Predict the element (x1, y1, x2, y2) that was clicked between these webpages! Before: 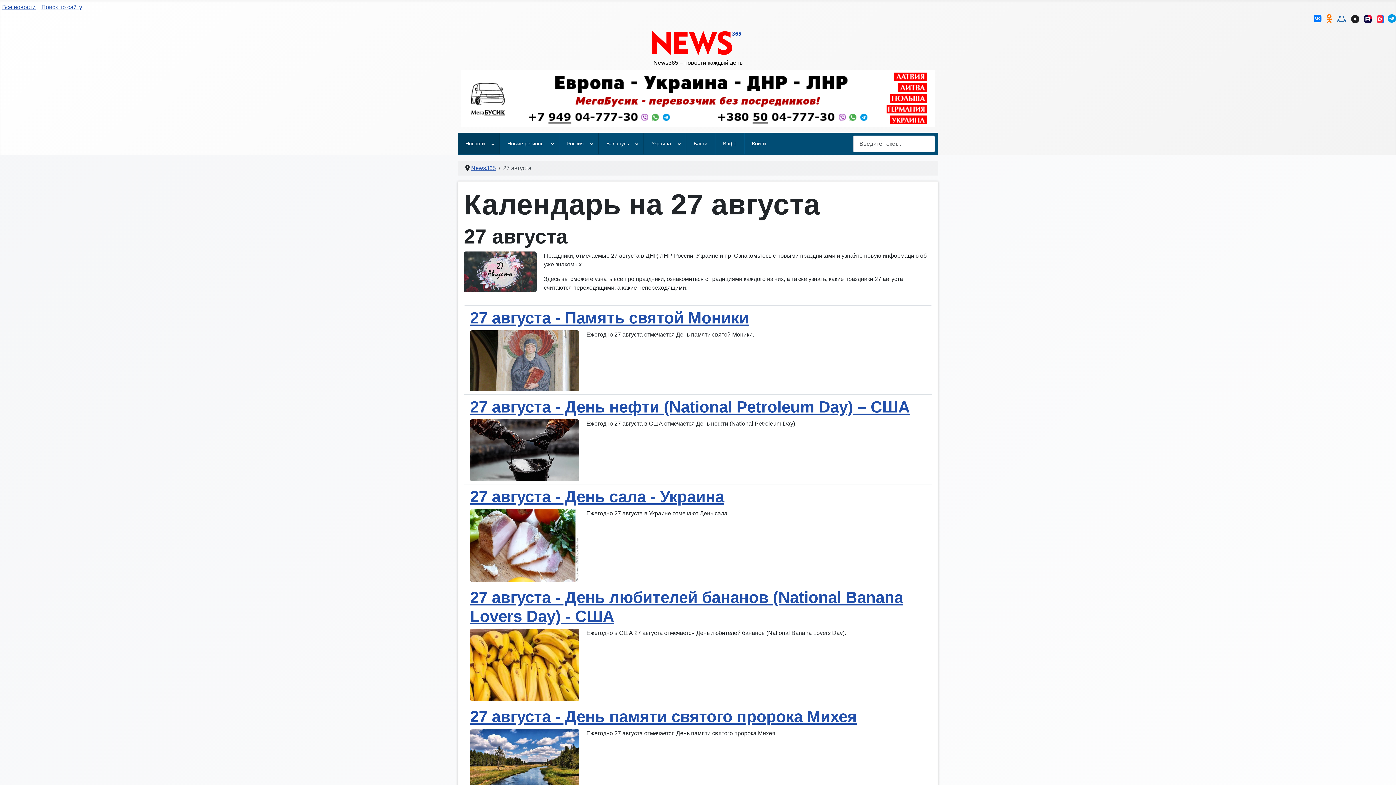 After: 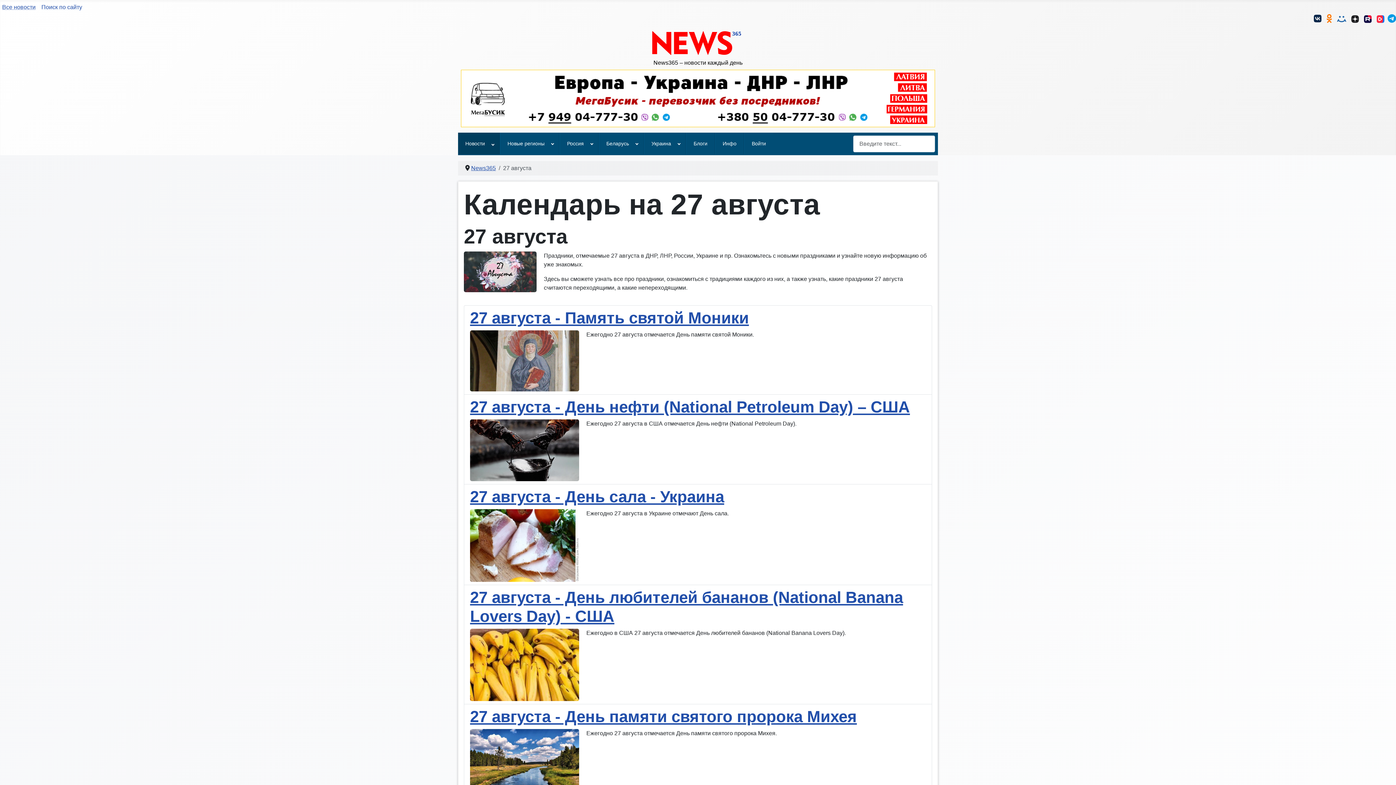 Action: bbox: (1314, 15, 1321, 21)